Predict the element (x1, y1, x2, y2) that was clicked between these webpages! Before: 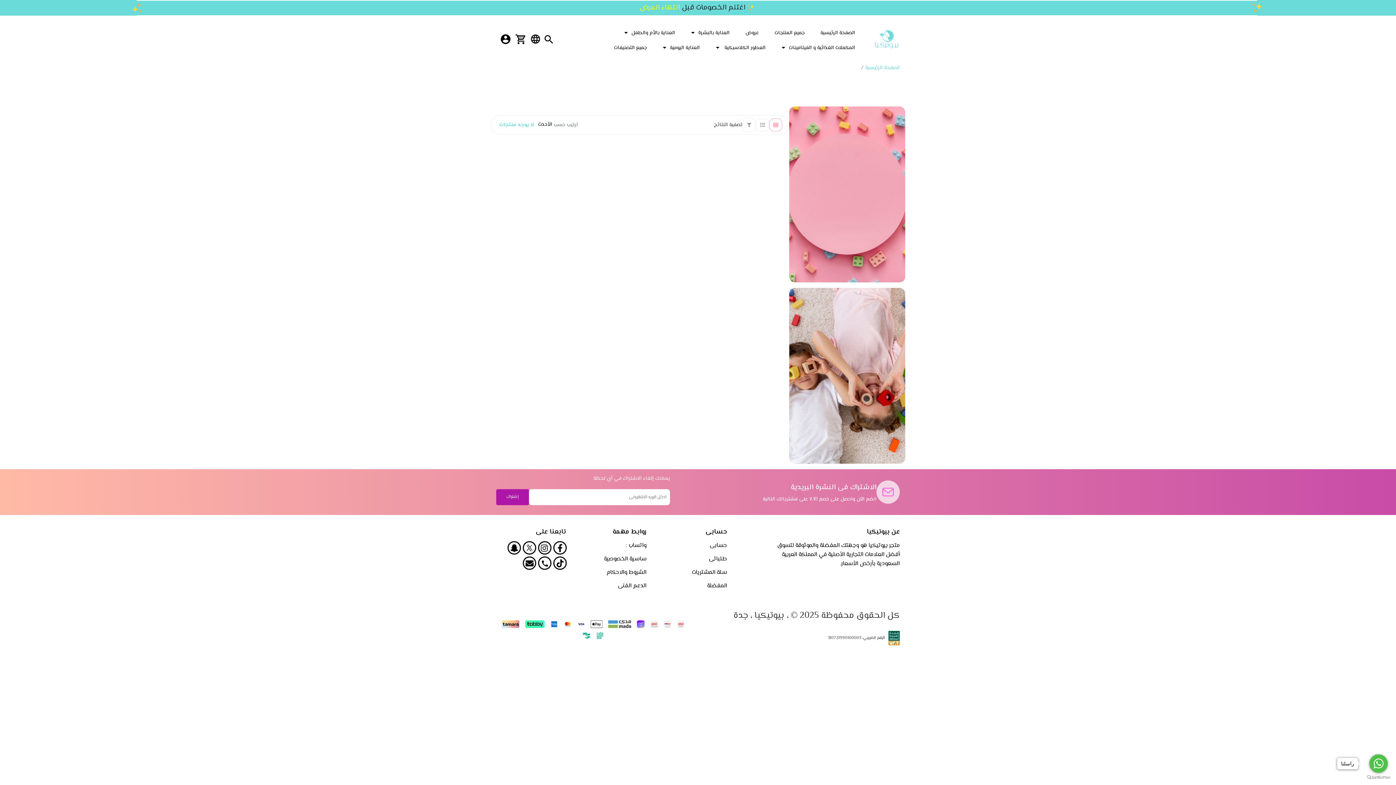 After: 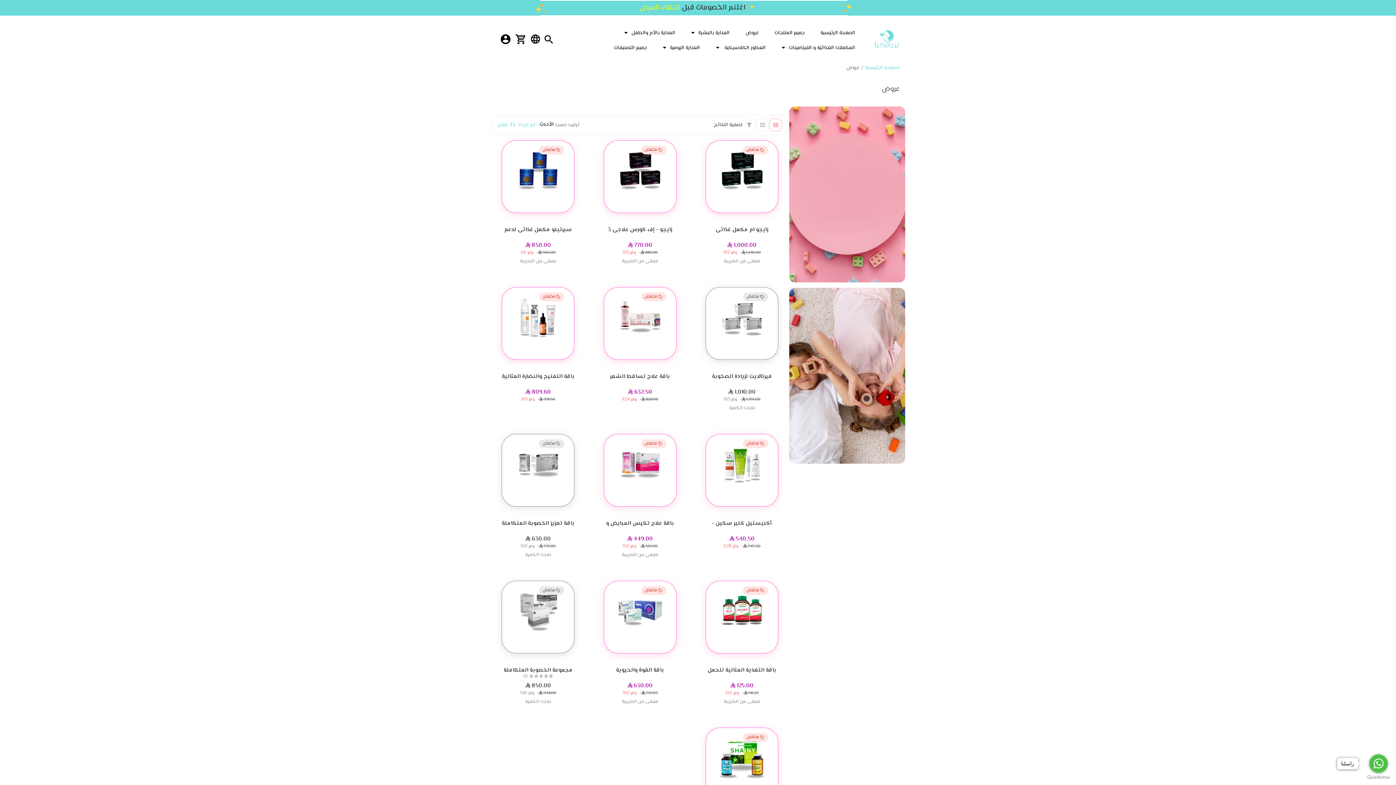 Action: bbox: (737, 25, 766, 40) label: عروض